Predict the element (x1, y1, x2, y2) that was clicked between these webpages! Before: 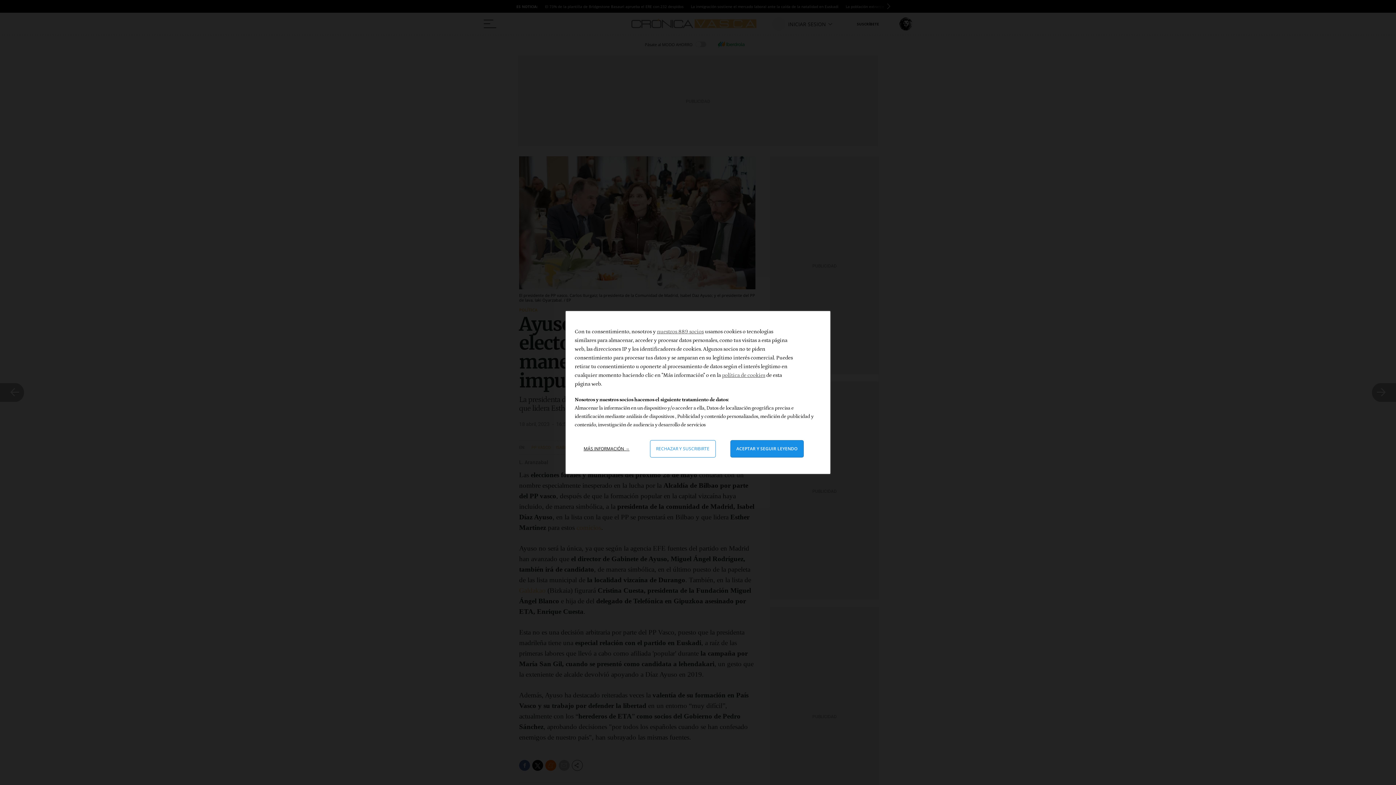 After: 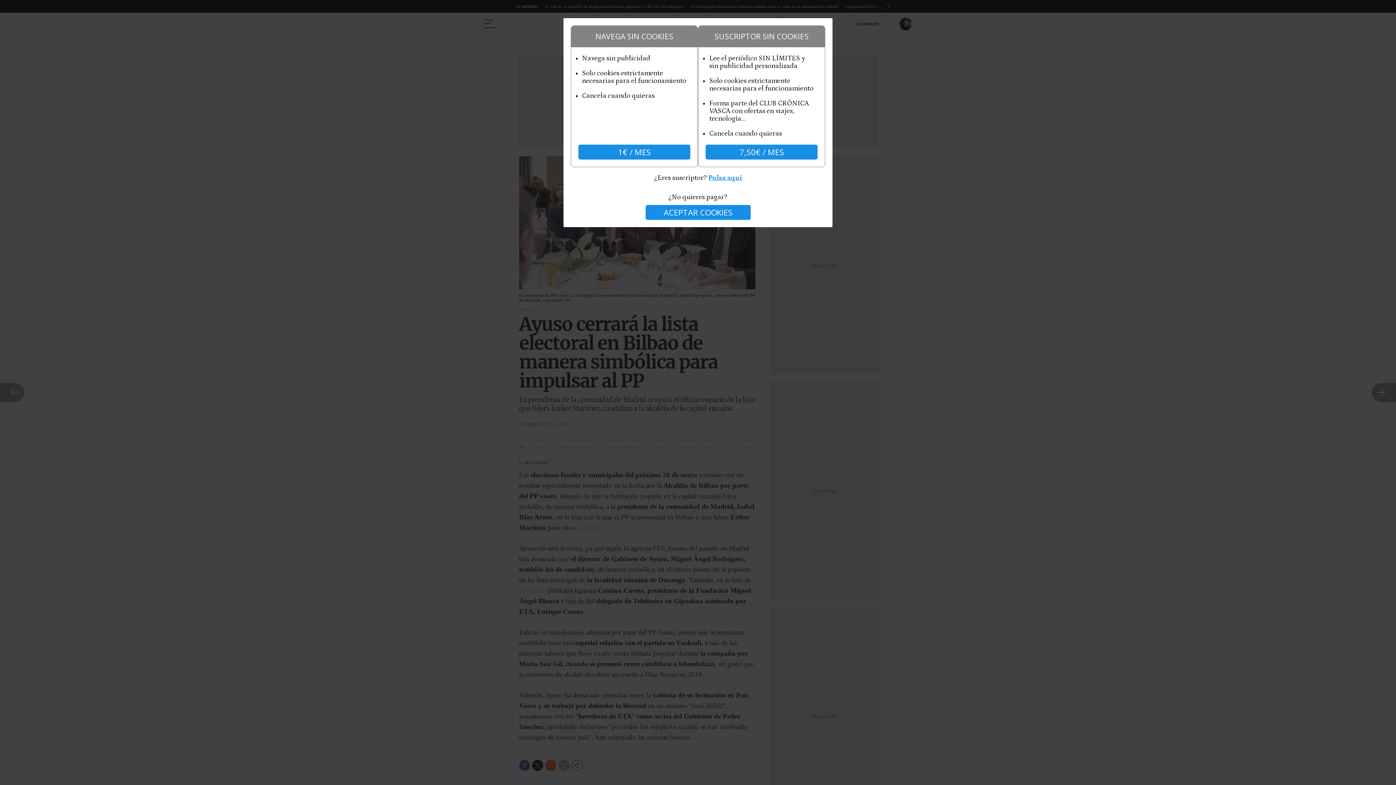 Action: bbox: (650, 440, 715, 457) label: Rechazar y cerrar: Denegar nuestro procesamiento de datos y cerrar